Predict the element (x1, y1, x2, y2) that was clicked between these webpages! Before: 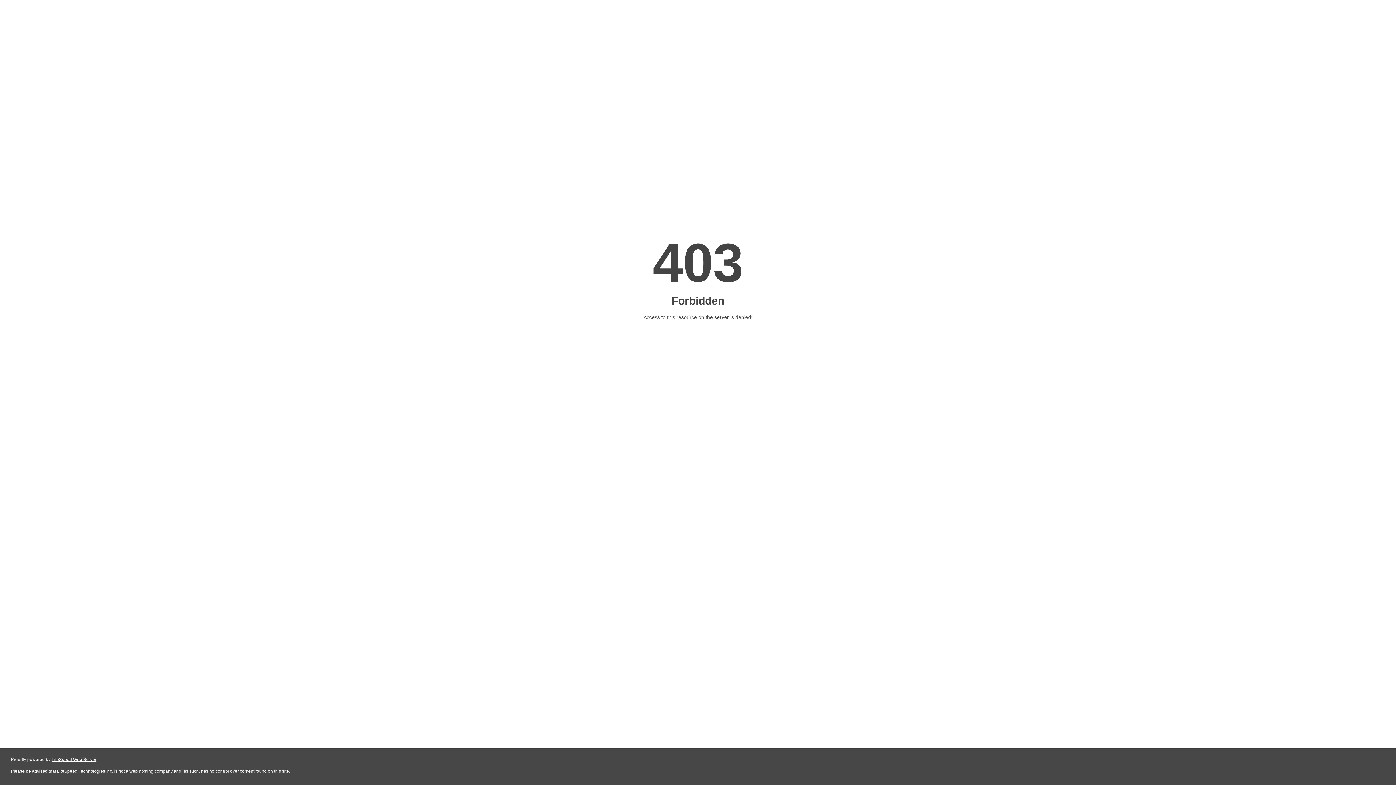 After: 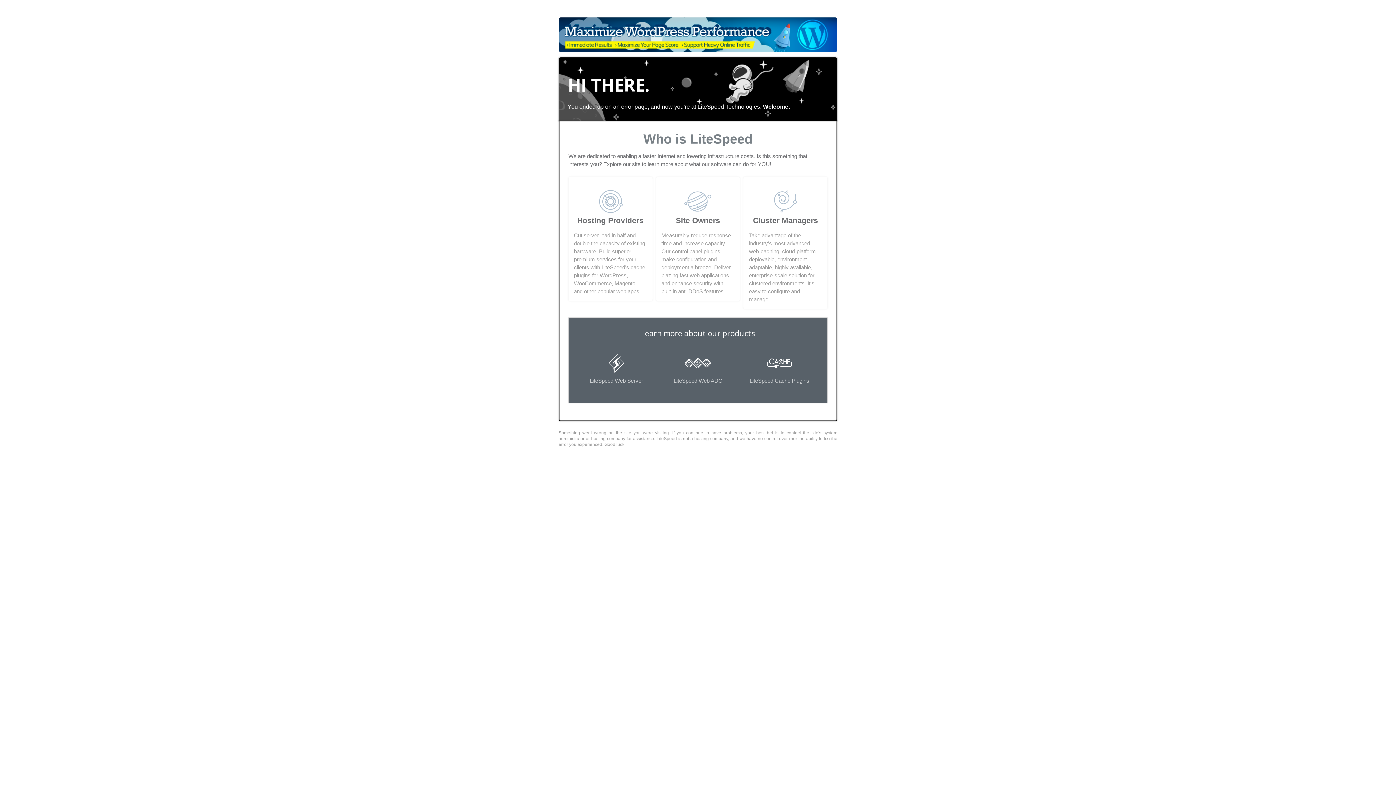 Action: bbox: (51, 757, 96, 762) label: LiteSpeed Web Server